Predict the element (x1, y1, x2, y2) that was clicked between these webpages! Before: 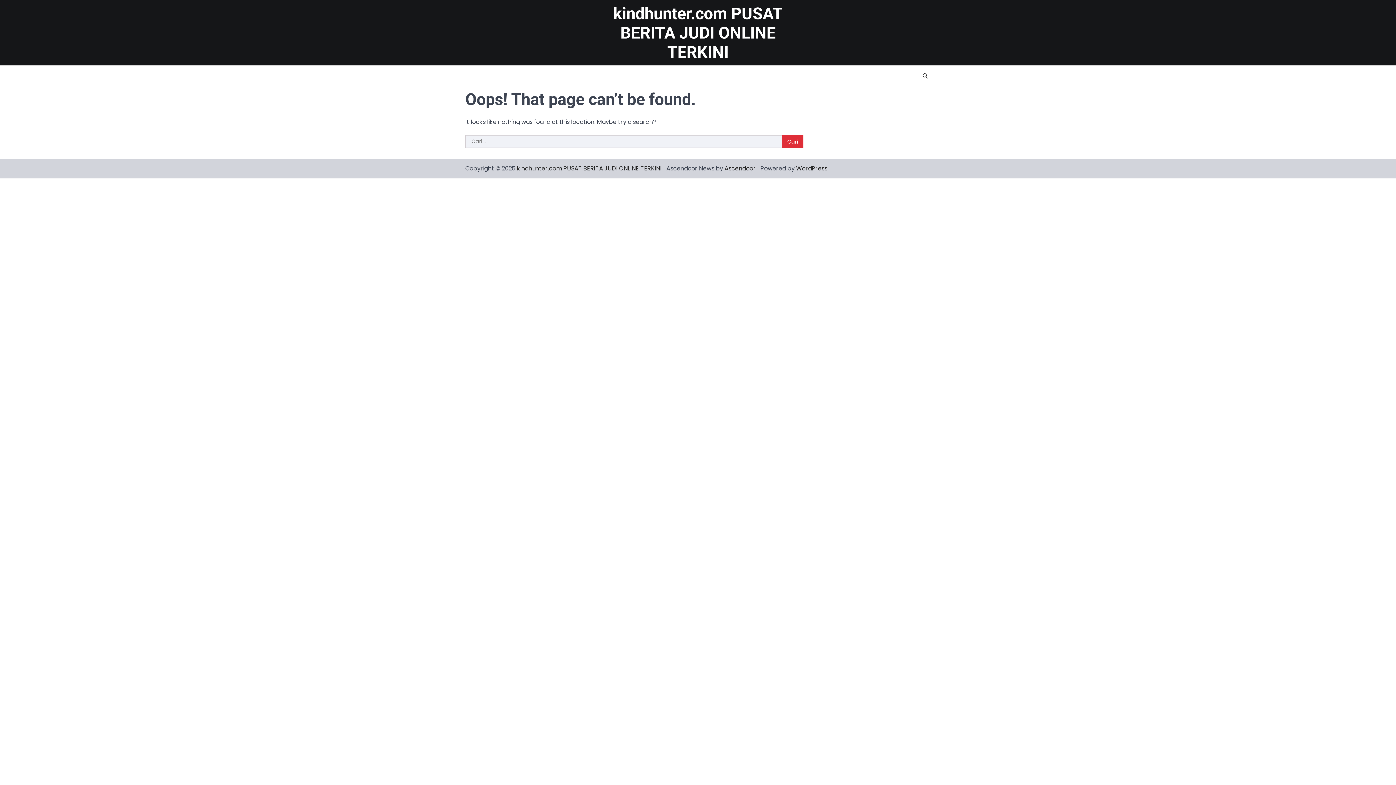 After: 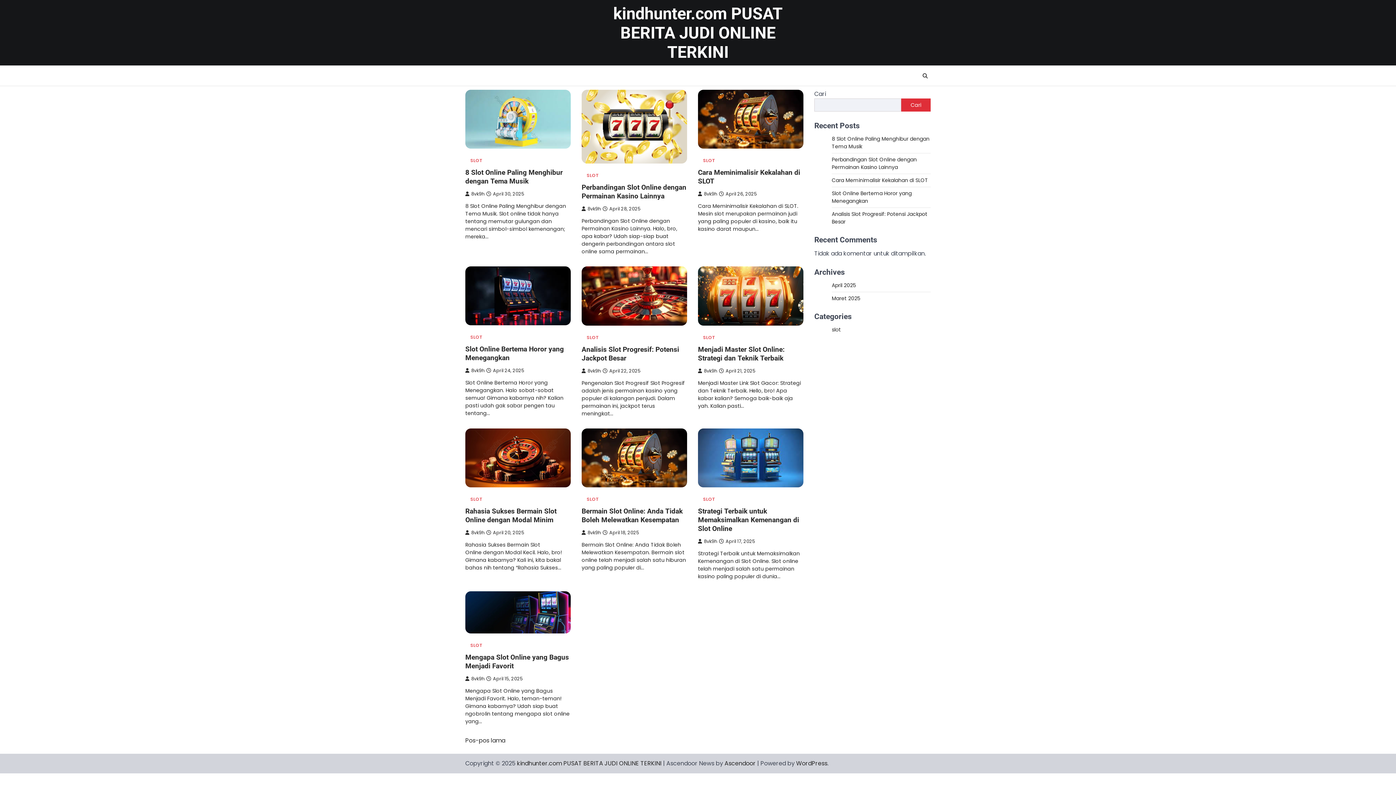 Action: label: kindhunter.com PUSAT BERITA JUDI ONLINE TERKINI bbox: (613, 3, 782, 61)